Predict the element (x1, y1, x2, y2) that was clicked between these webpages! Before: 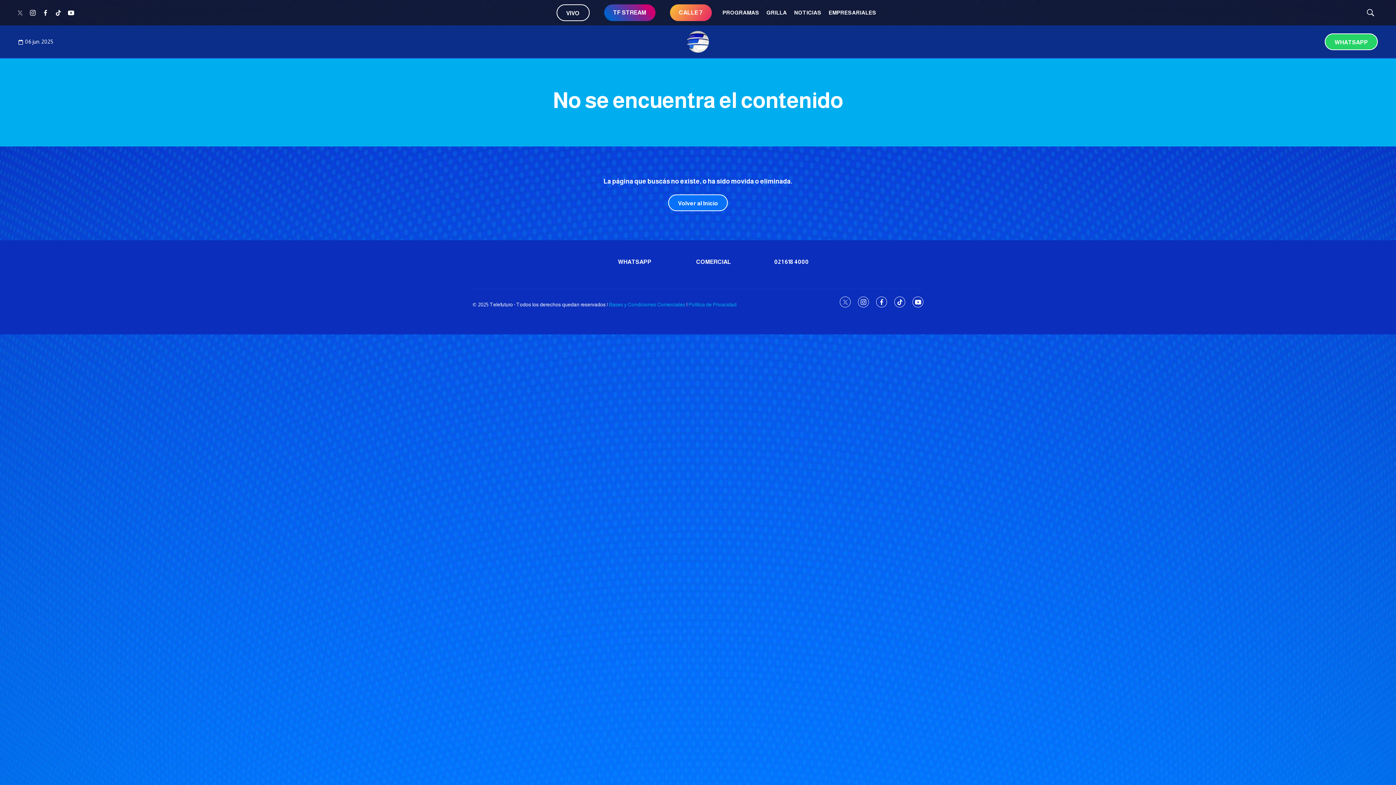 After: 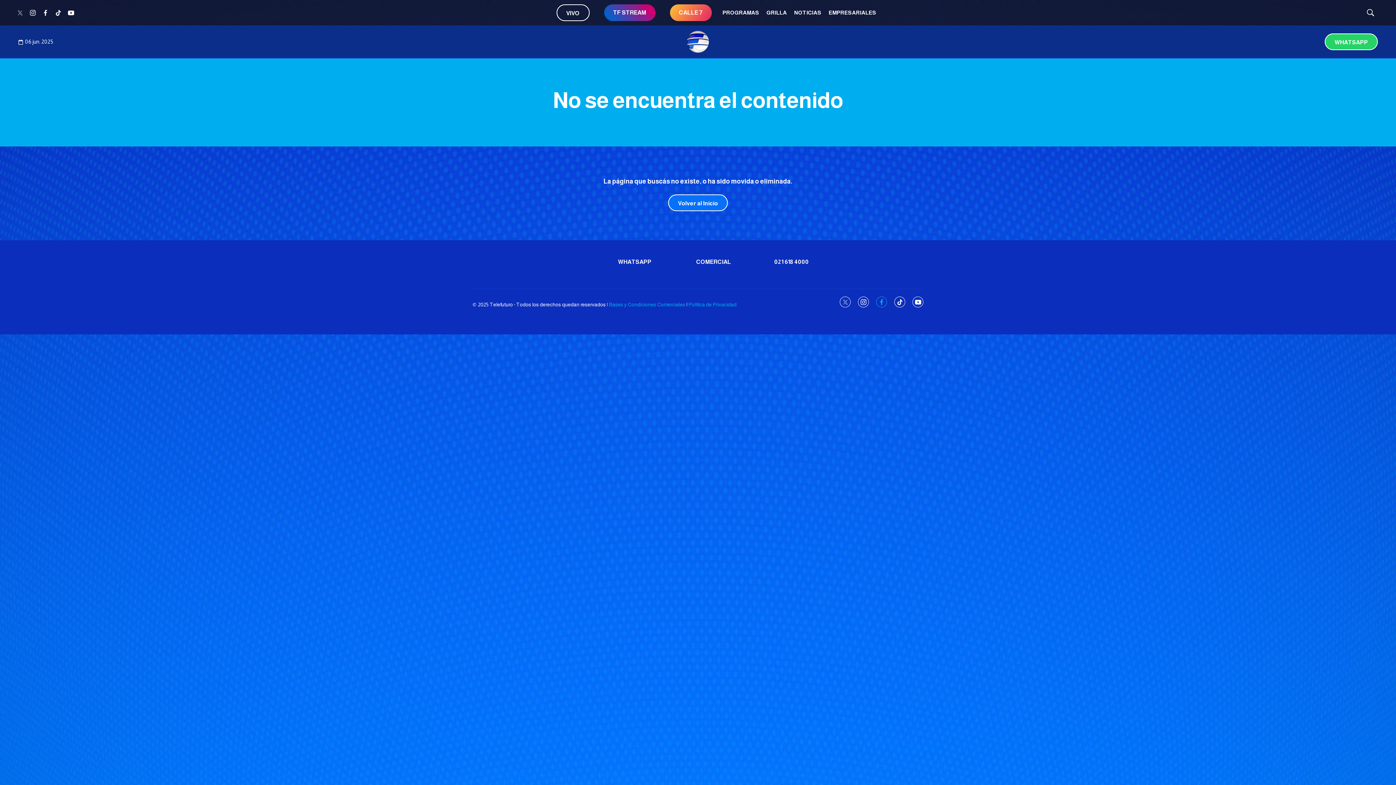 Action: label: facebook bbox: (876, 296, 887, 307)